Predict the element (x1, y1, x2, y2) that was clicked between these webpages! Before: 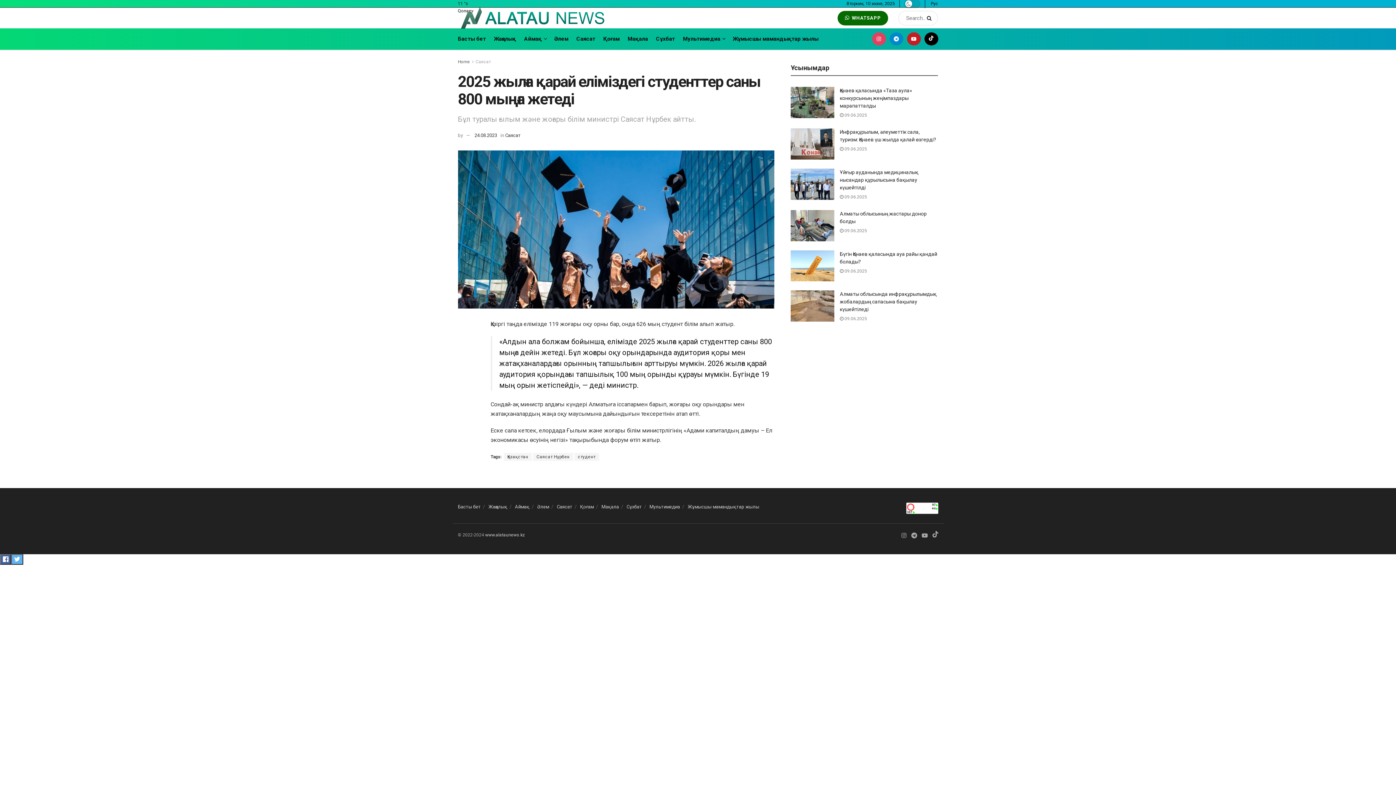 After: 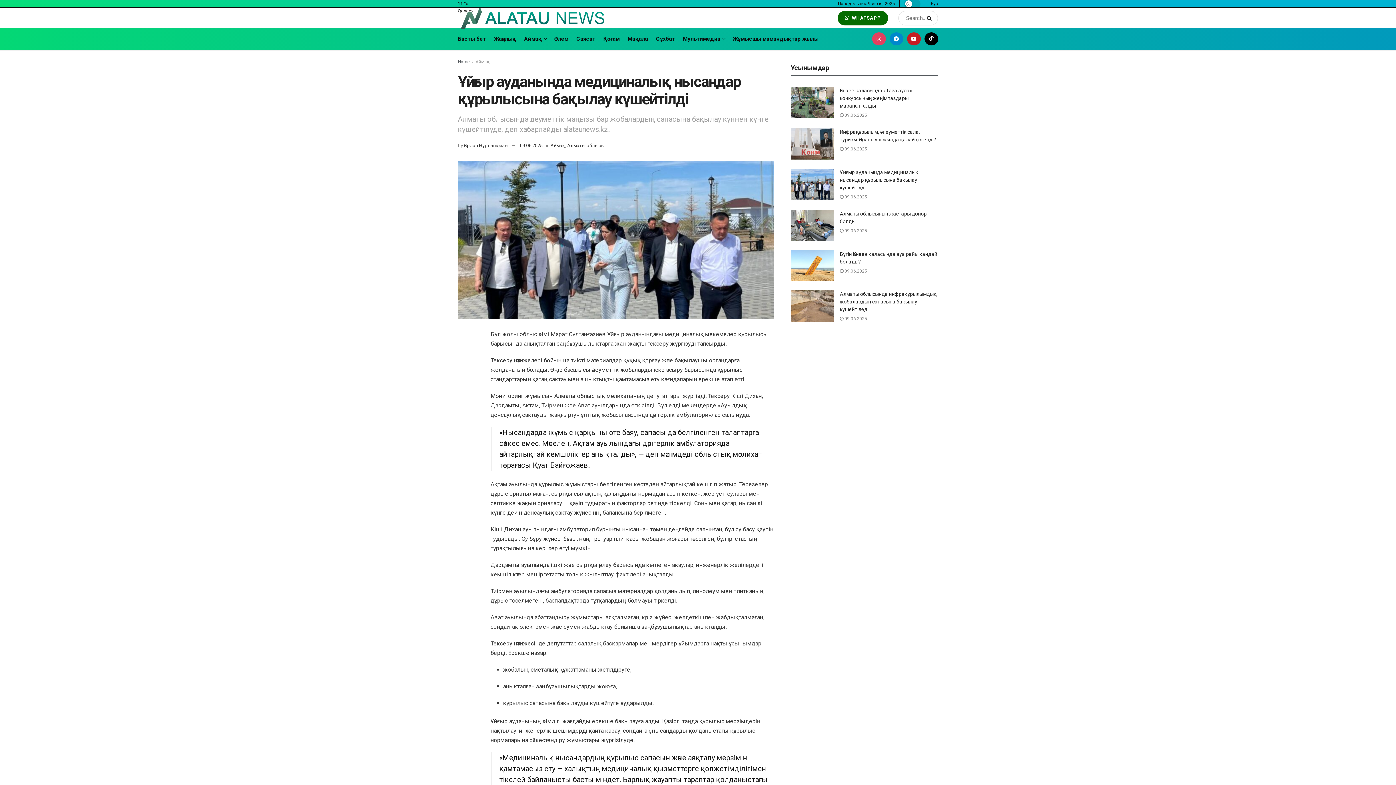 Action: bbox: (790, 168, 834, 199)